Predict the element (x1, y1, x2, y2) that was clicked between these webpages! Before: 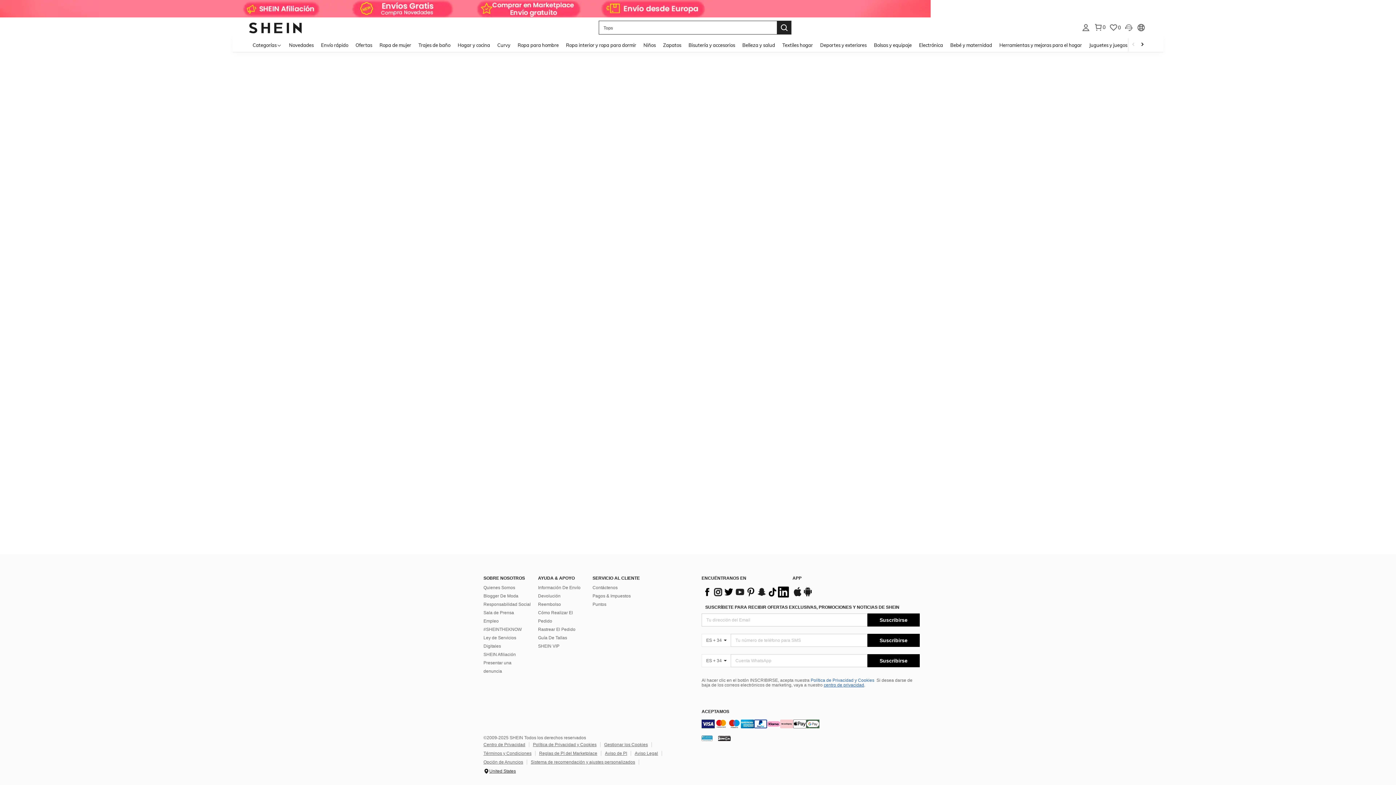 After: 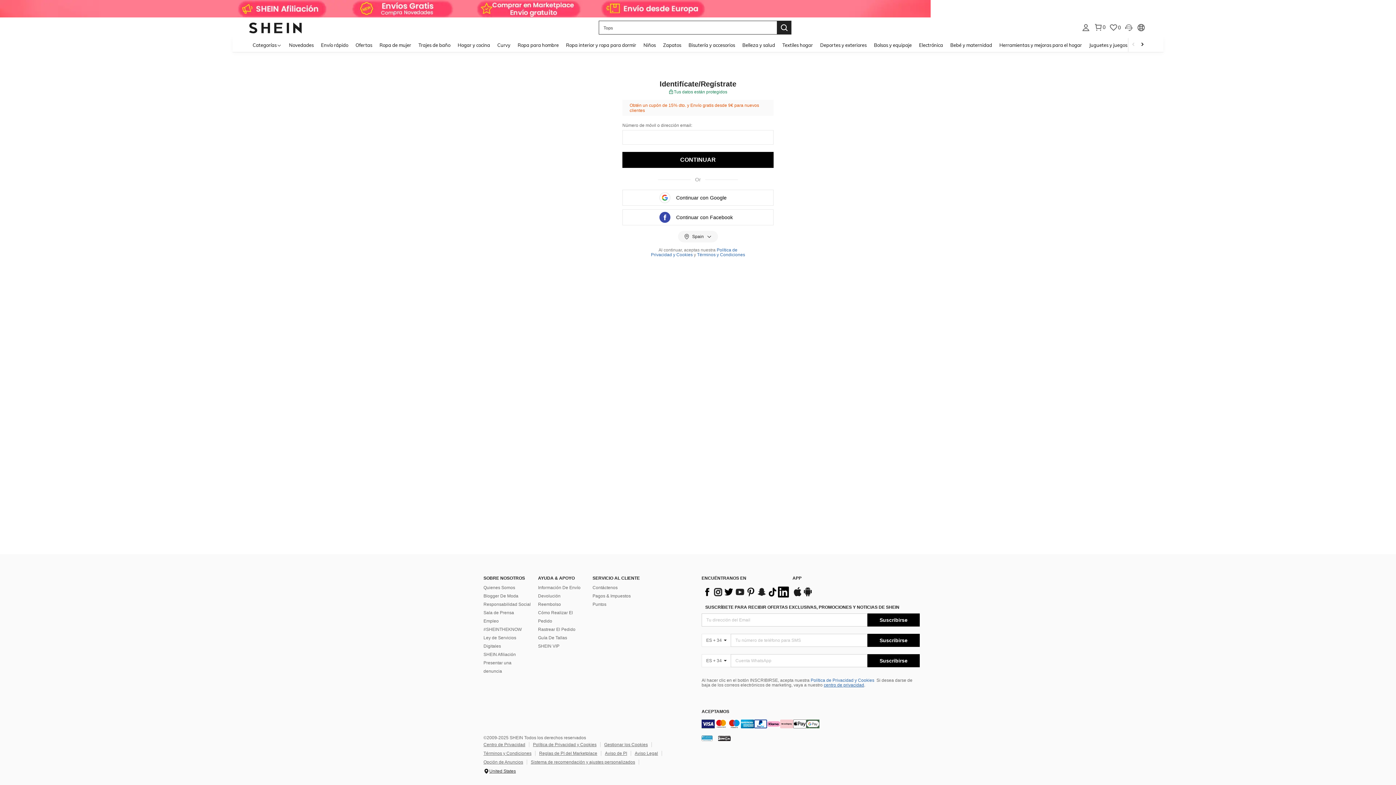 Action: bbox: (1081, 23, 1090, 32)